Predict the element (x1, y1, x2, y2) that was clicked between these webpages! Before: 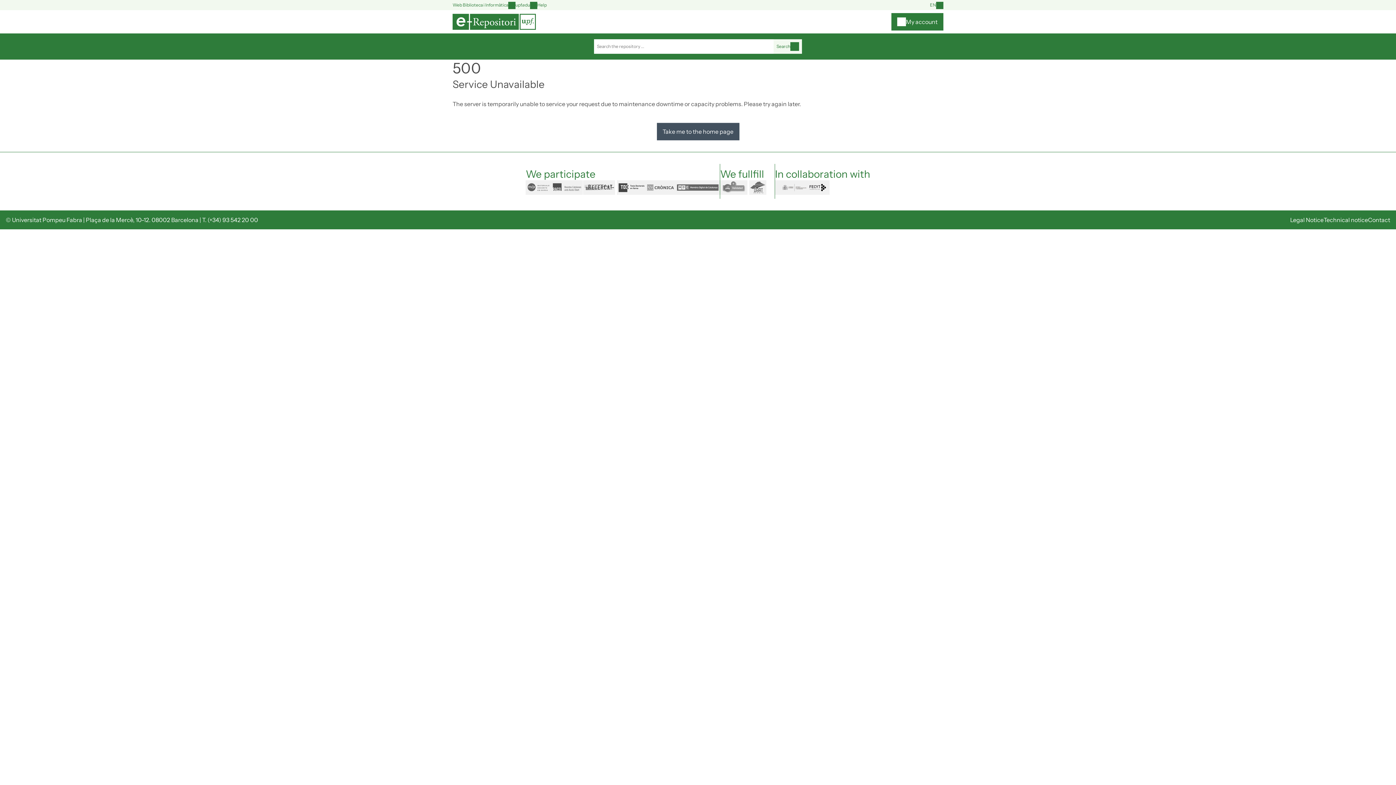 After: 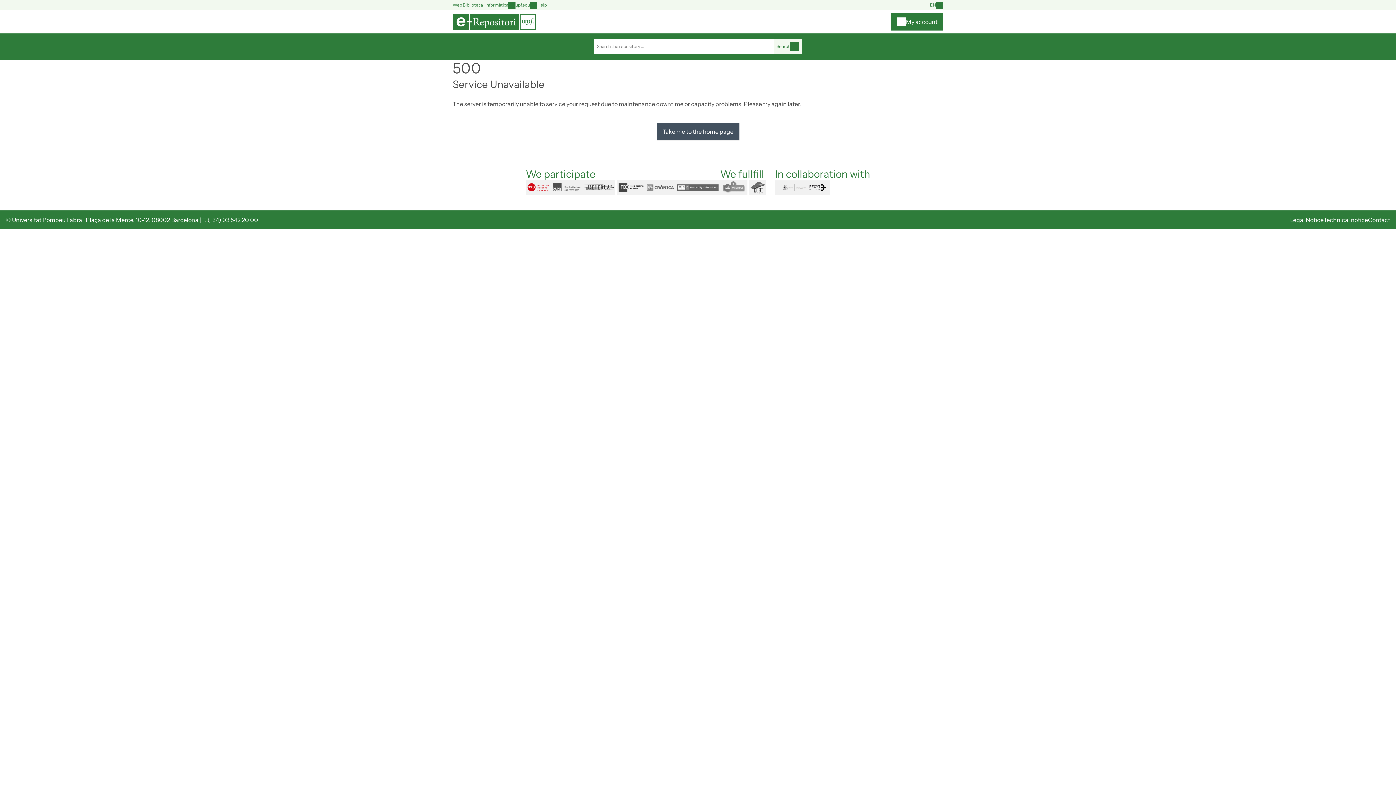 Action: bbox: (525, 180, 551, 194) label: mdx